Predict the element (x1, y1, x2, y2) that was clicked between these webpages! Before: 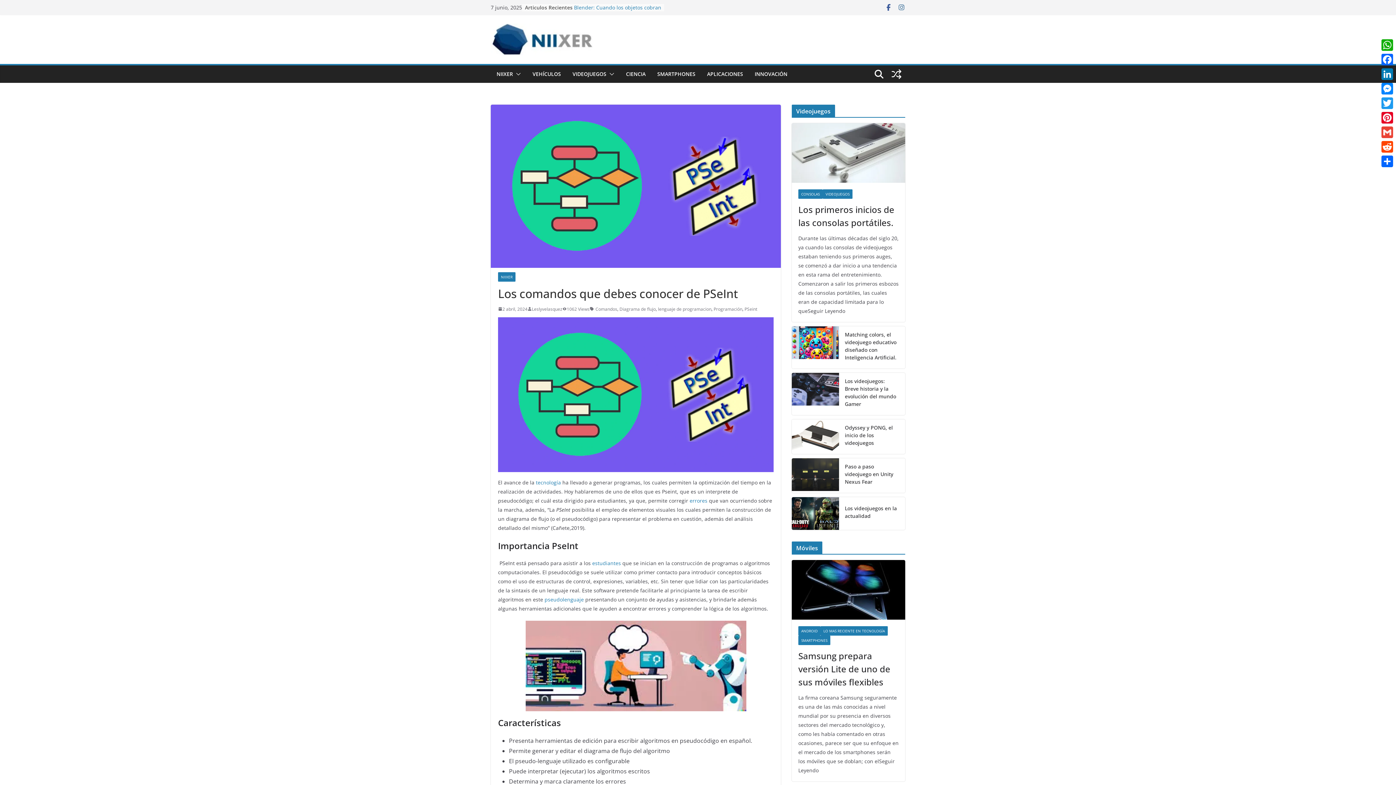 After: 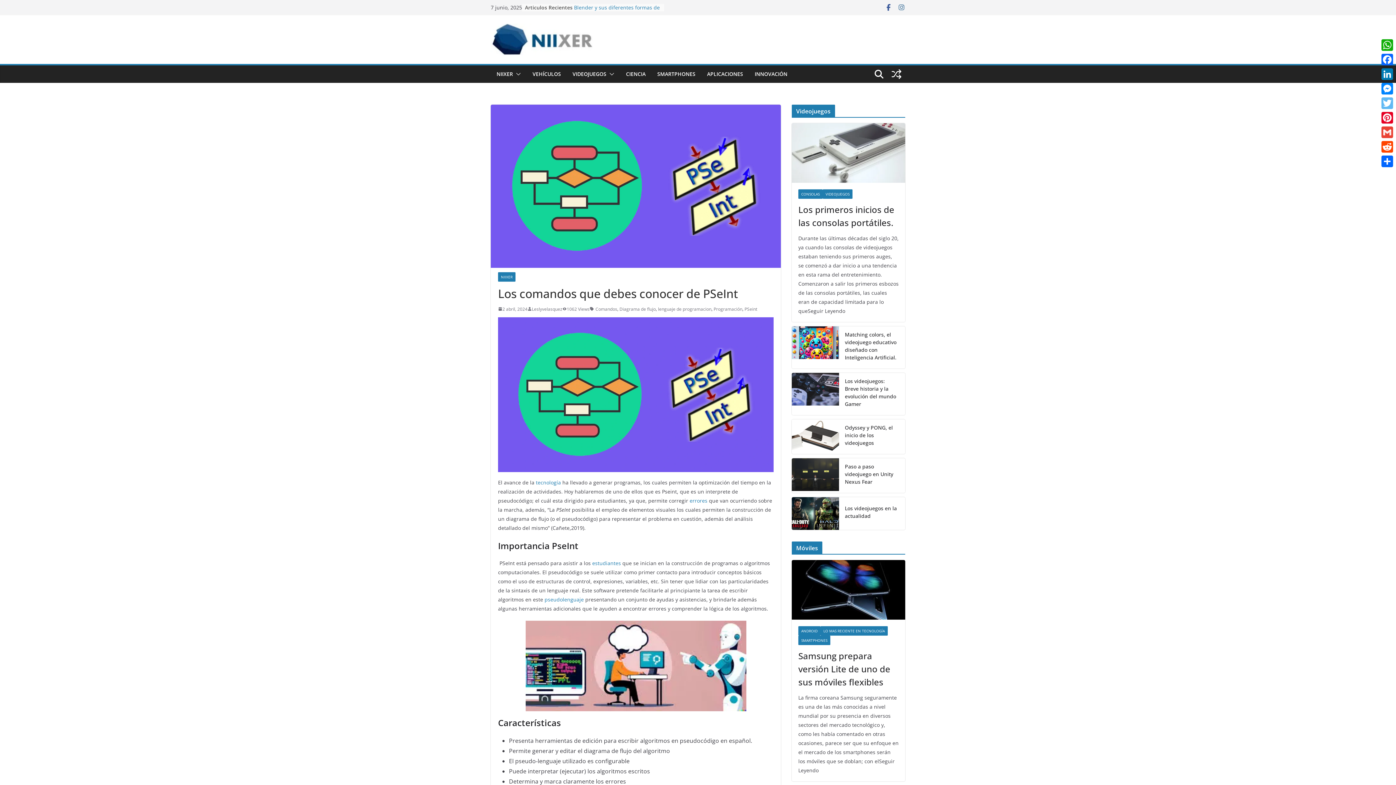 Action: label: Twitter bbox: (1380, 96, 1394, 110)